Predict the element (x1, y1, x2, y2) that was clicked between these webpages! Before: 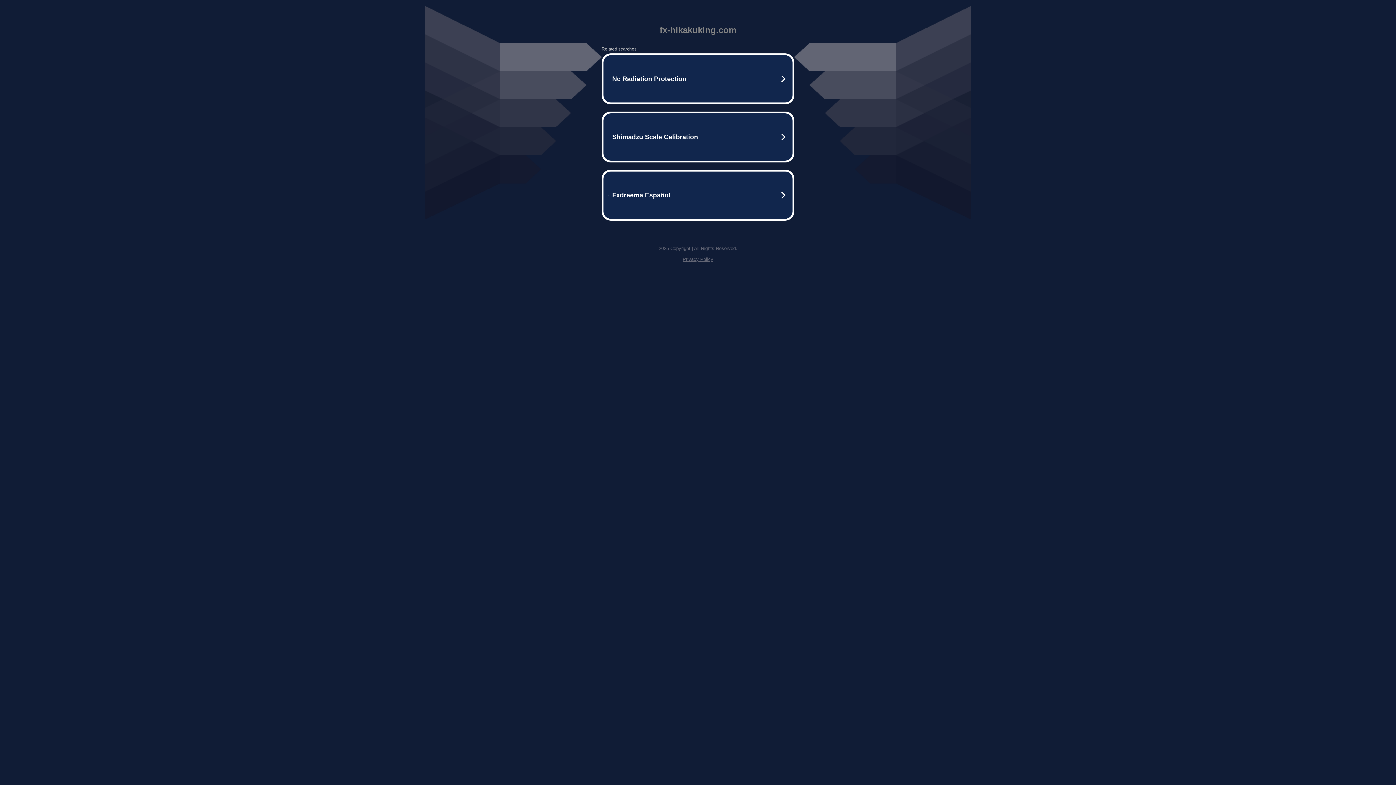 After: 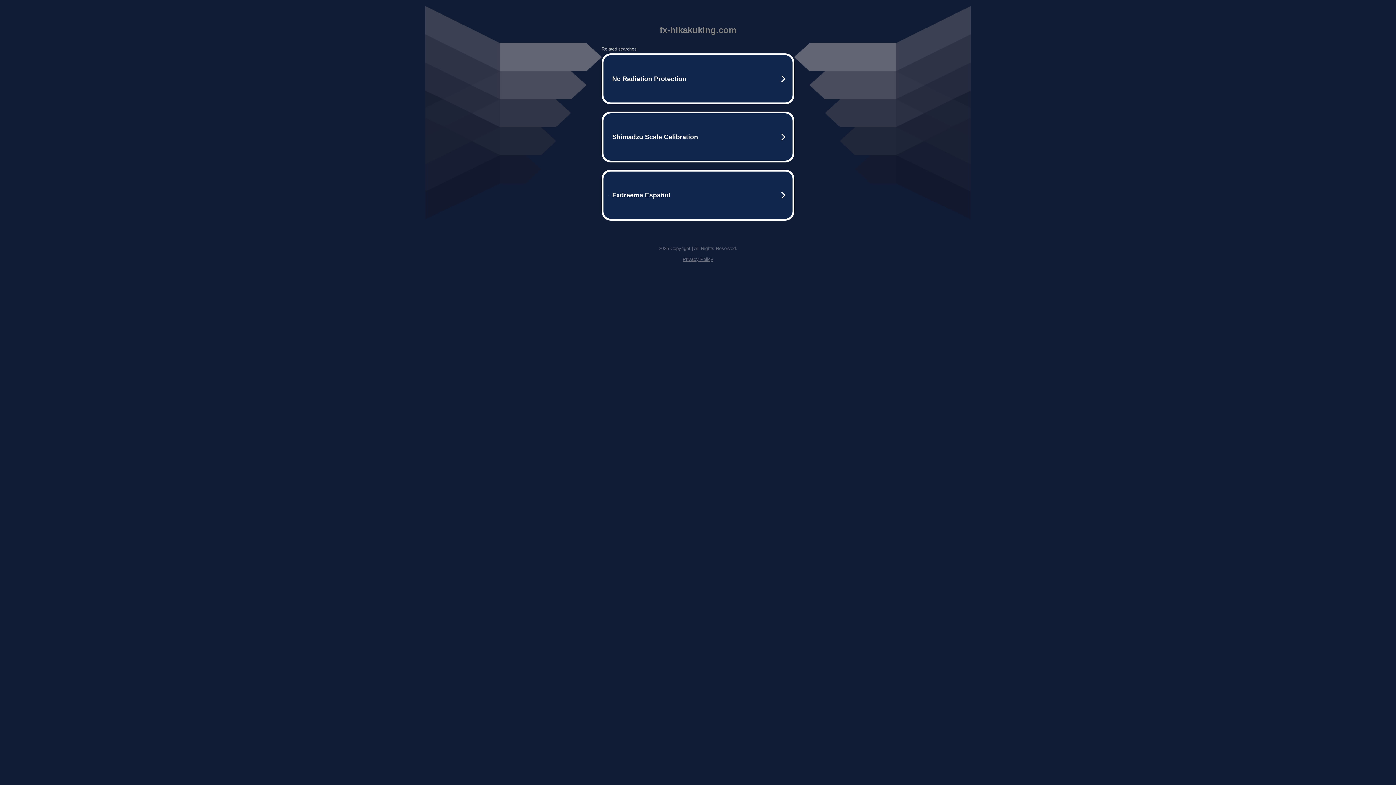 Action: bbox: (682, 256, 713, 262) label: Privacy Policy